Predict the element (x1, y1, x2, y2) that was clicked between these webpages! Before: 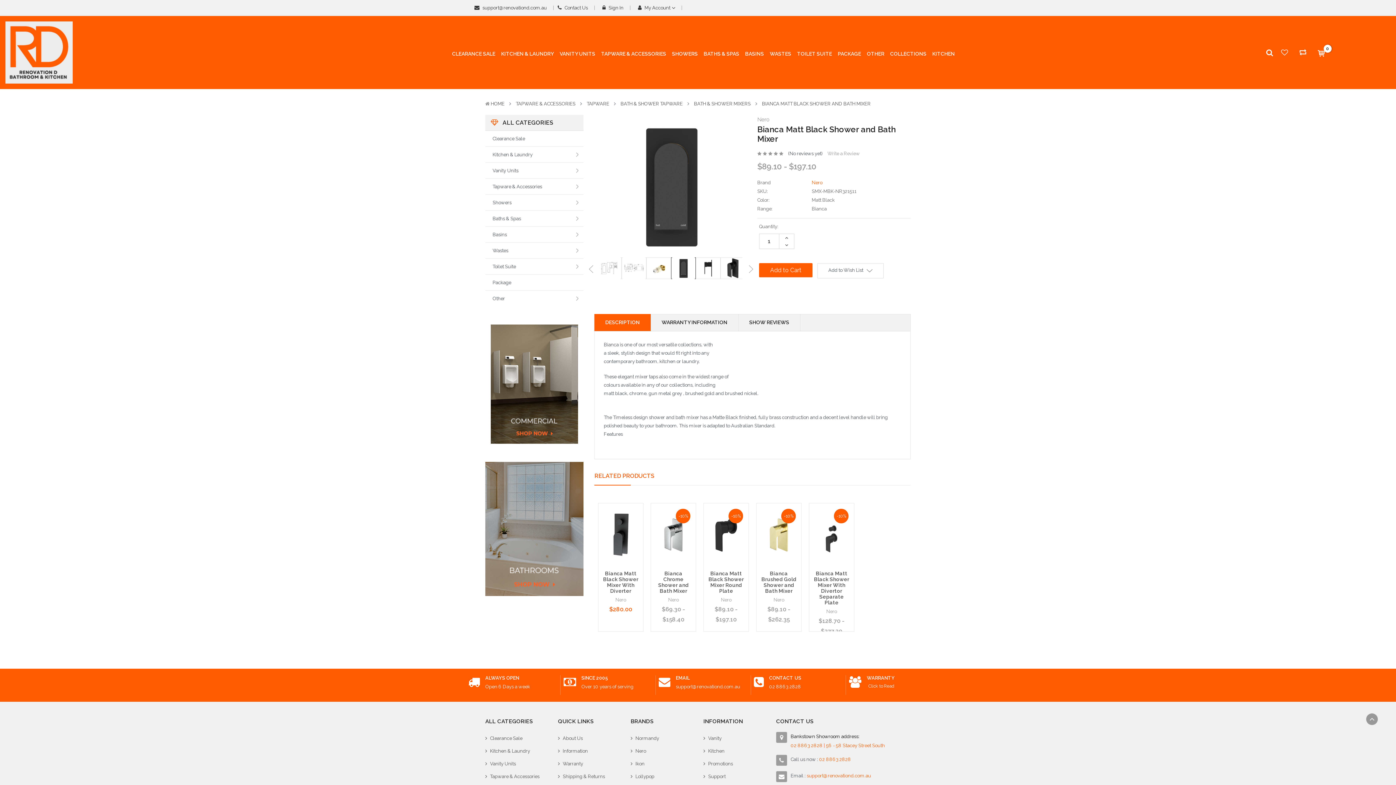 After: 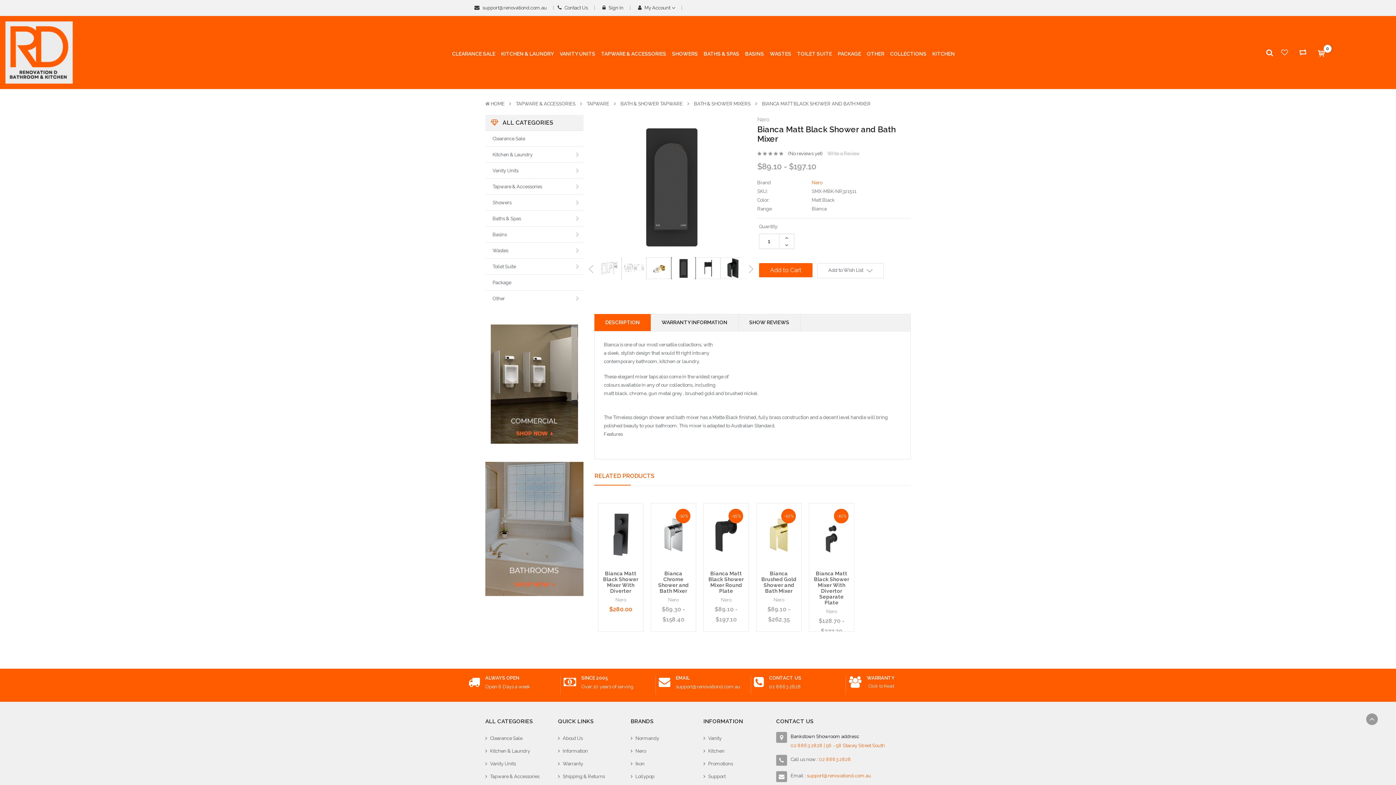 Action: bbox: (571, 198, 582, 207)